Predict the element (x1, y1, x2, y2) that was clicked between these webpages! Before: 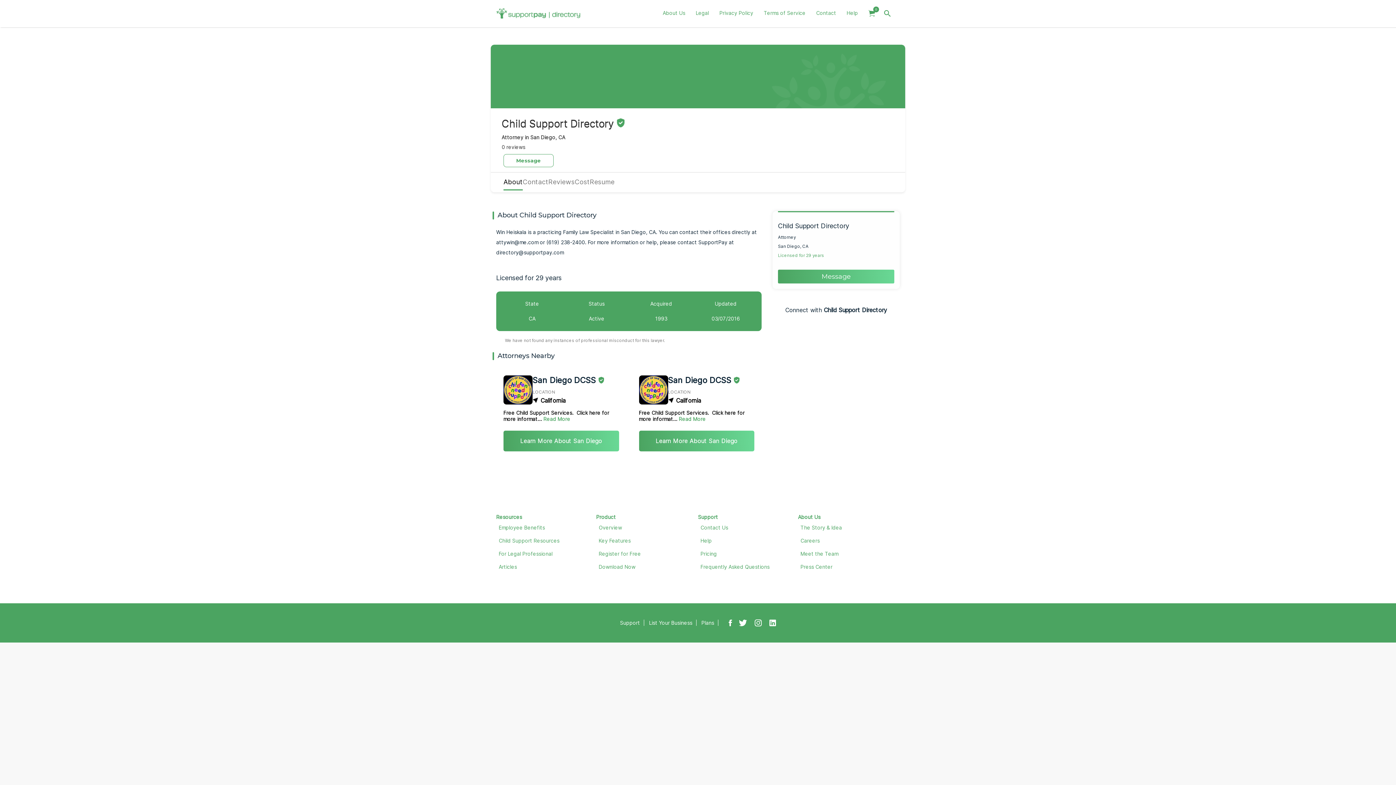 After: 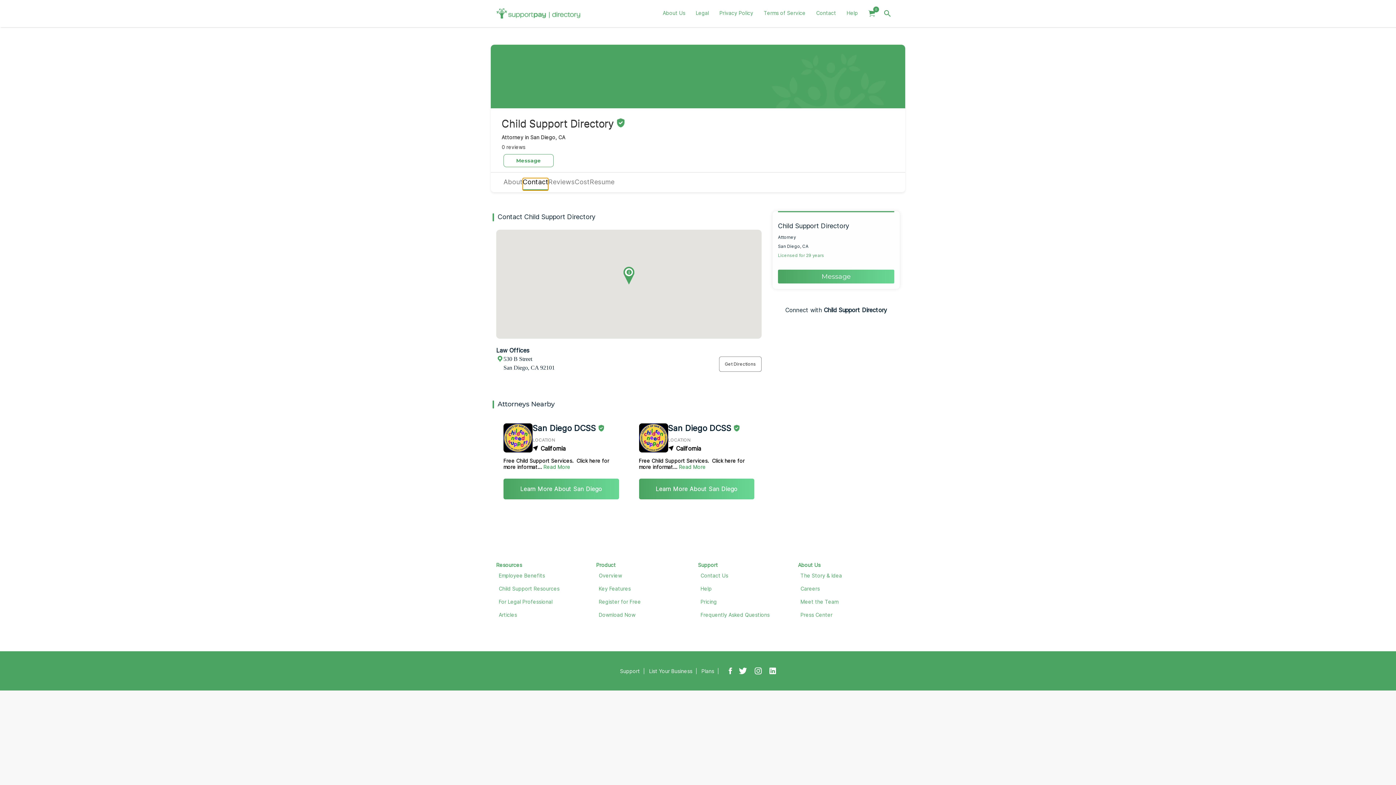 Action: label: Contact bbox: (522, 178, 548, 190)